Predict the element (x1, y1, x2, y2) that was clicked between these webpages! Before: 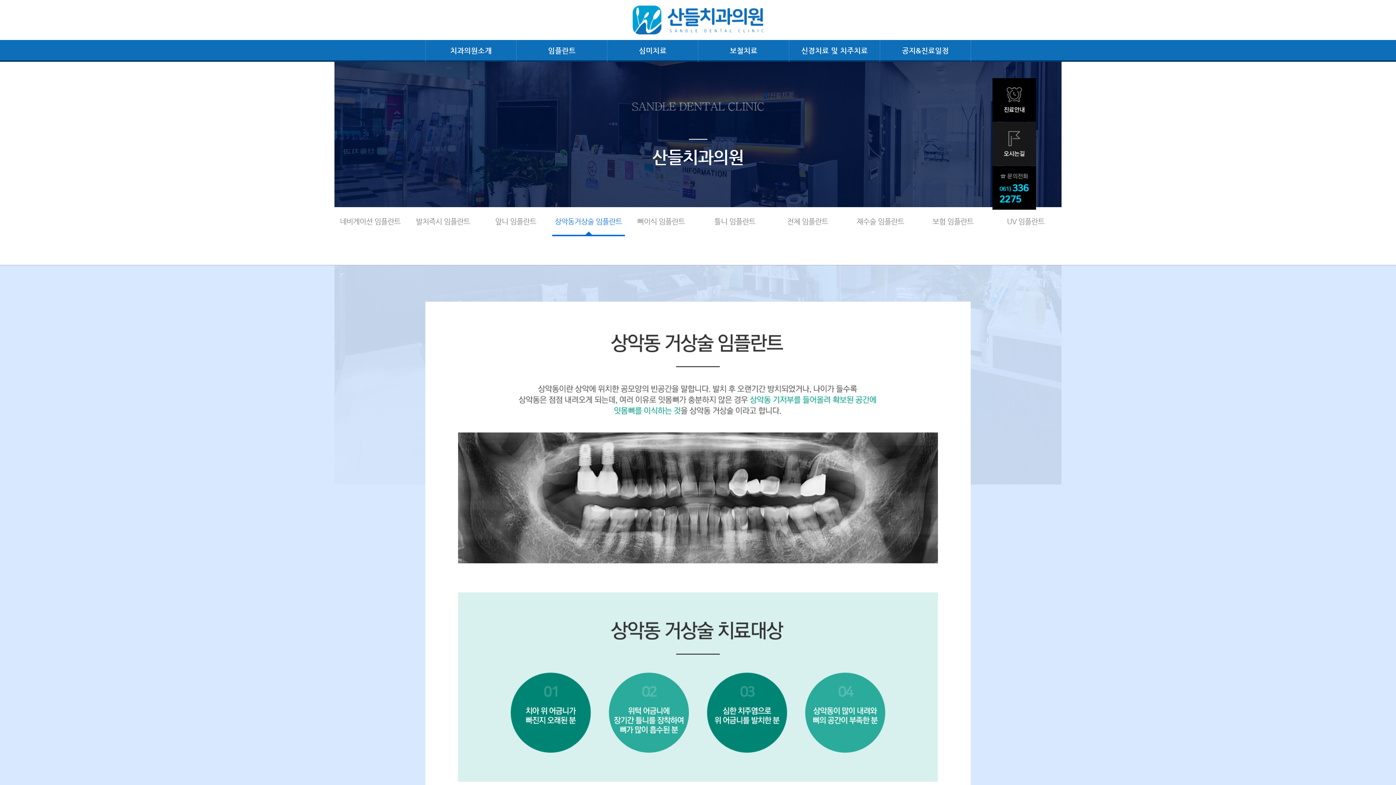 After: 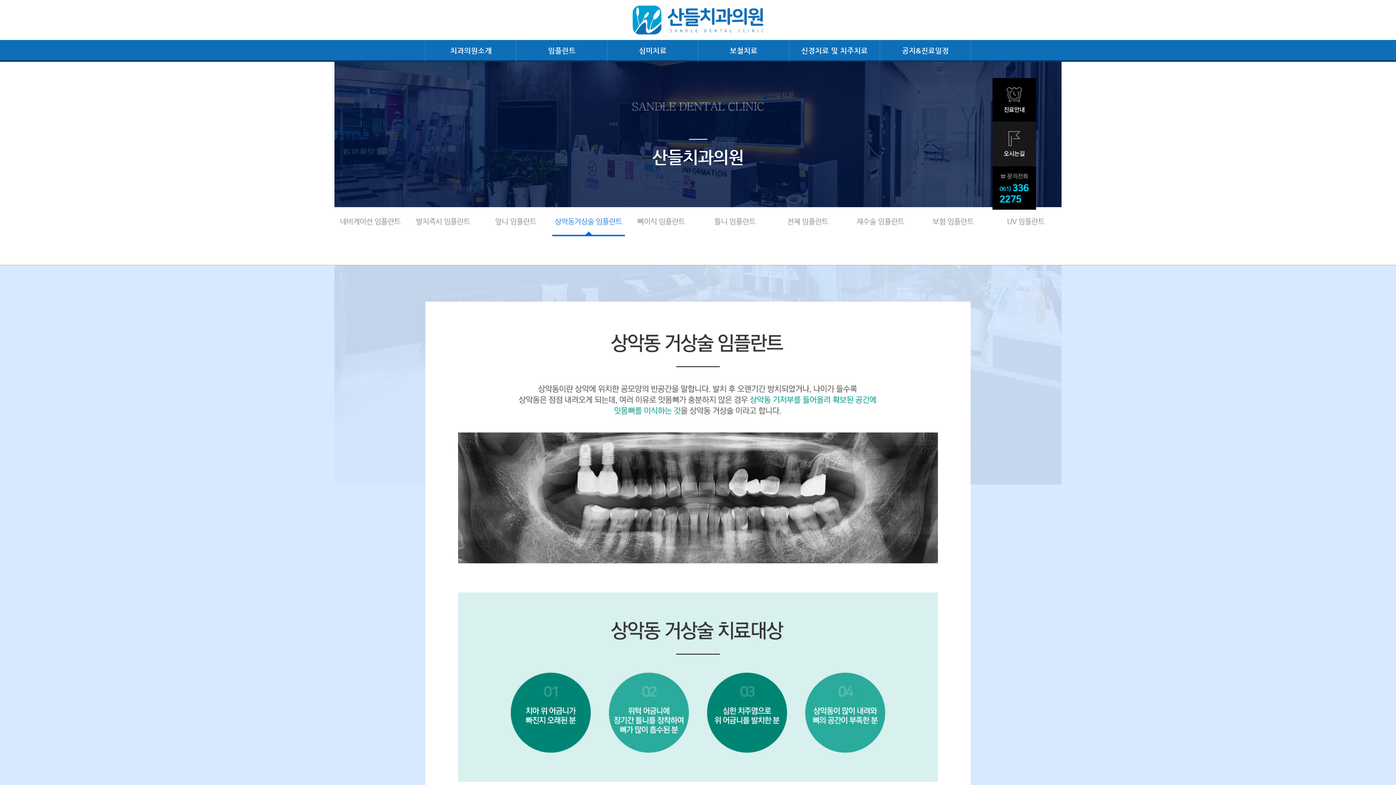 Action: bbox: (552, 207, 624, 236) label: 상악동거상술 임플란트